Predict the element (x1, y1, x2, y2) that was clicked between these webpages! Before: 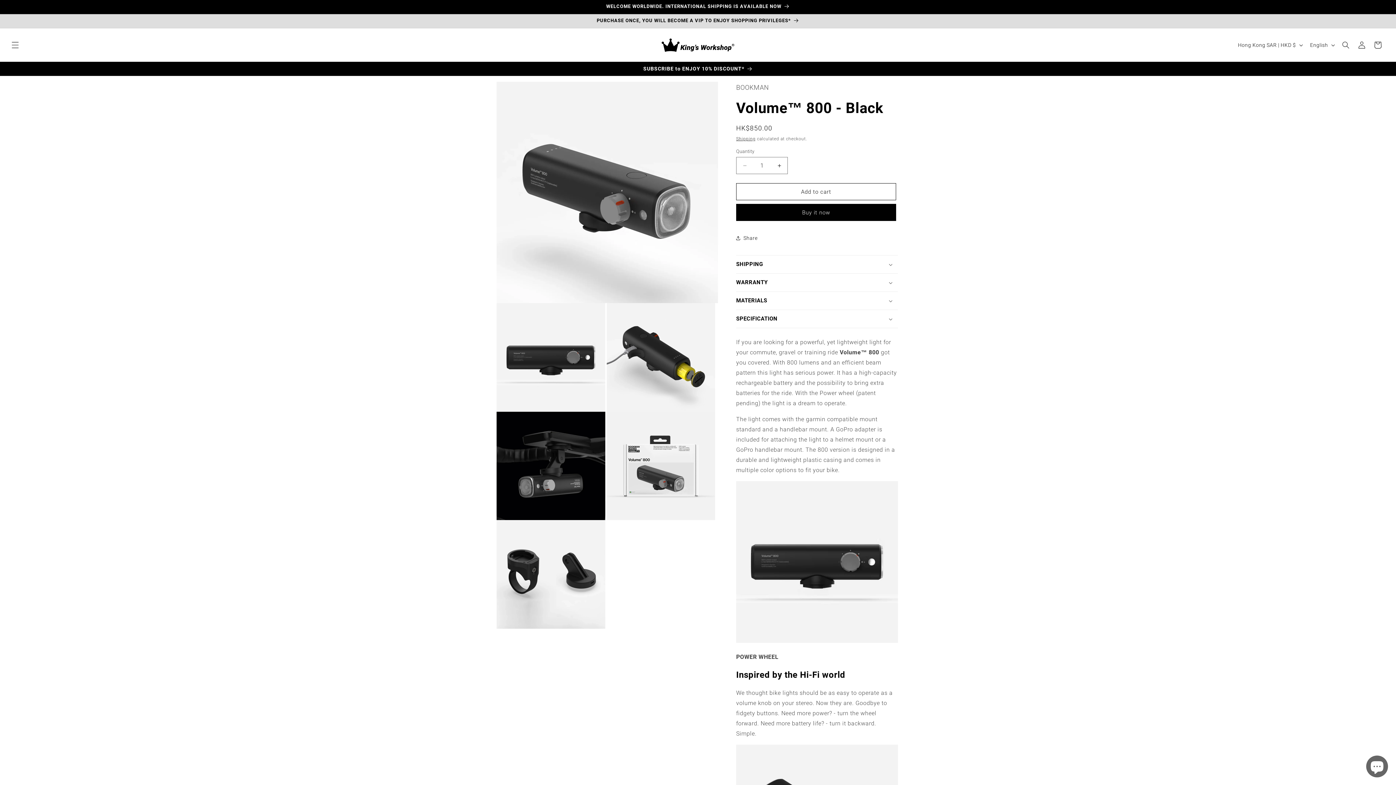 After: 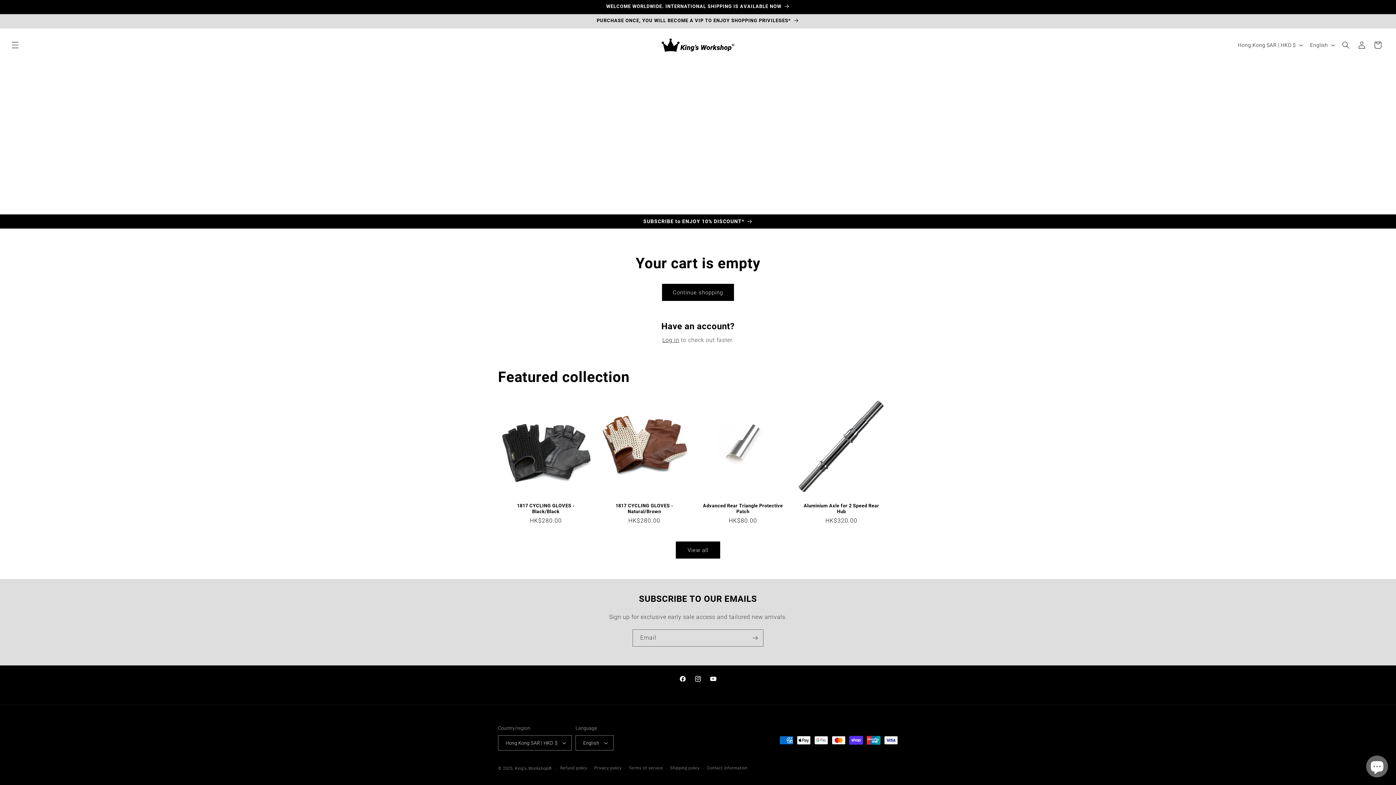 Action: label: Cart bbox: (1370, 37, 1386, 53)